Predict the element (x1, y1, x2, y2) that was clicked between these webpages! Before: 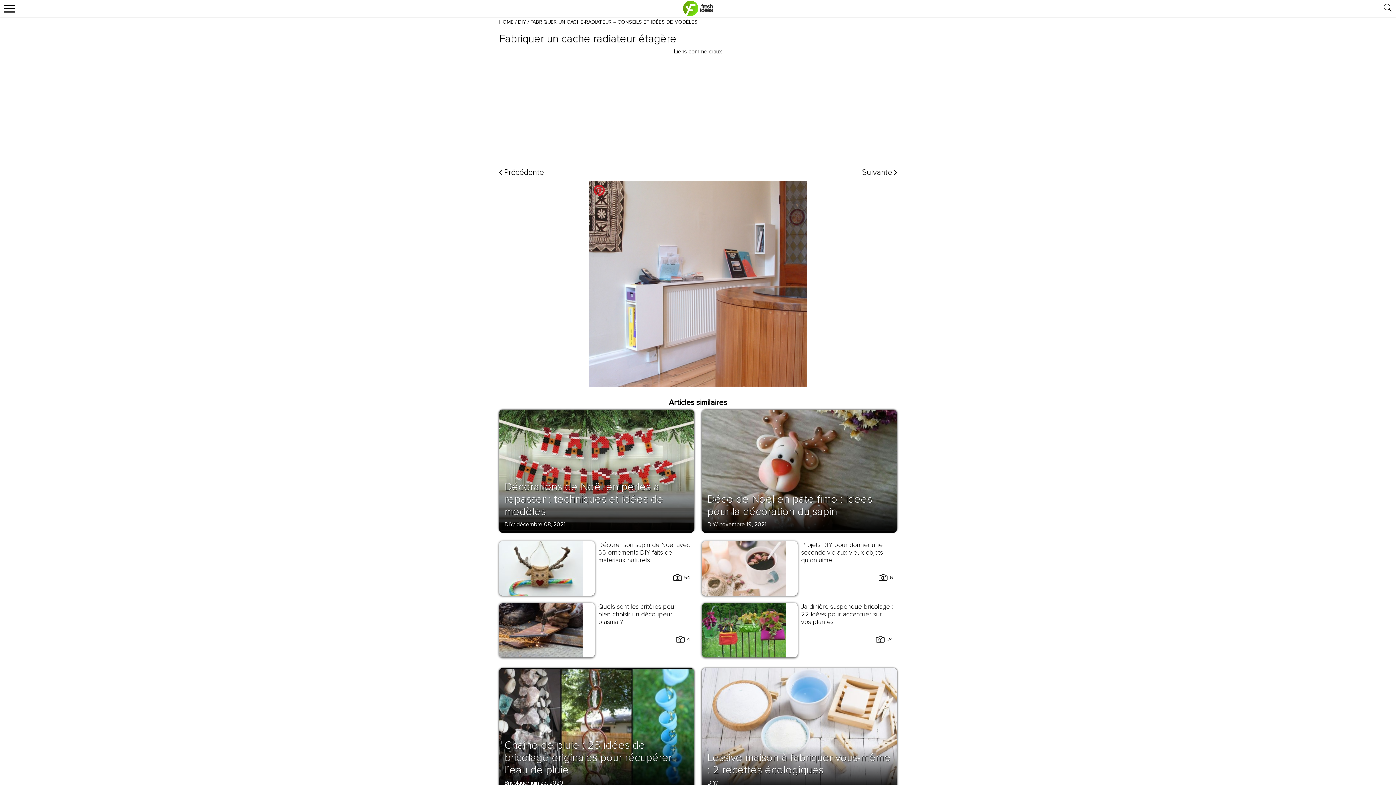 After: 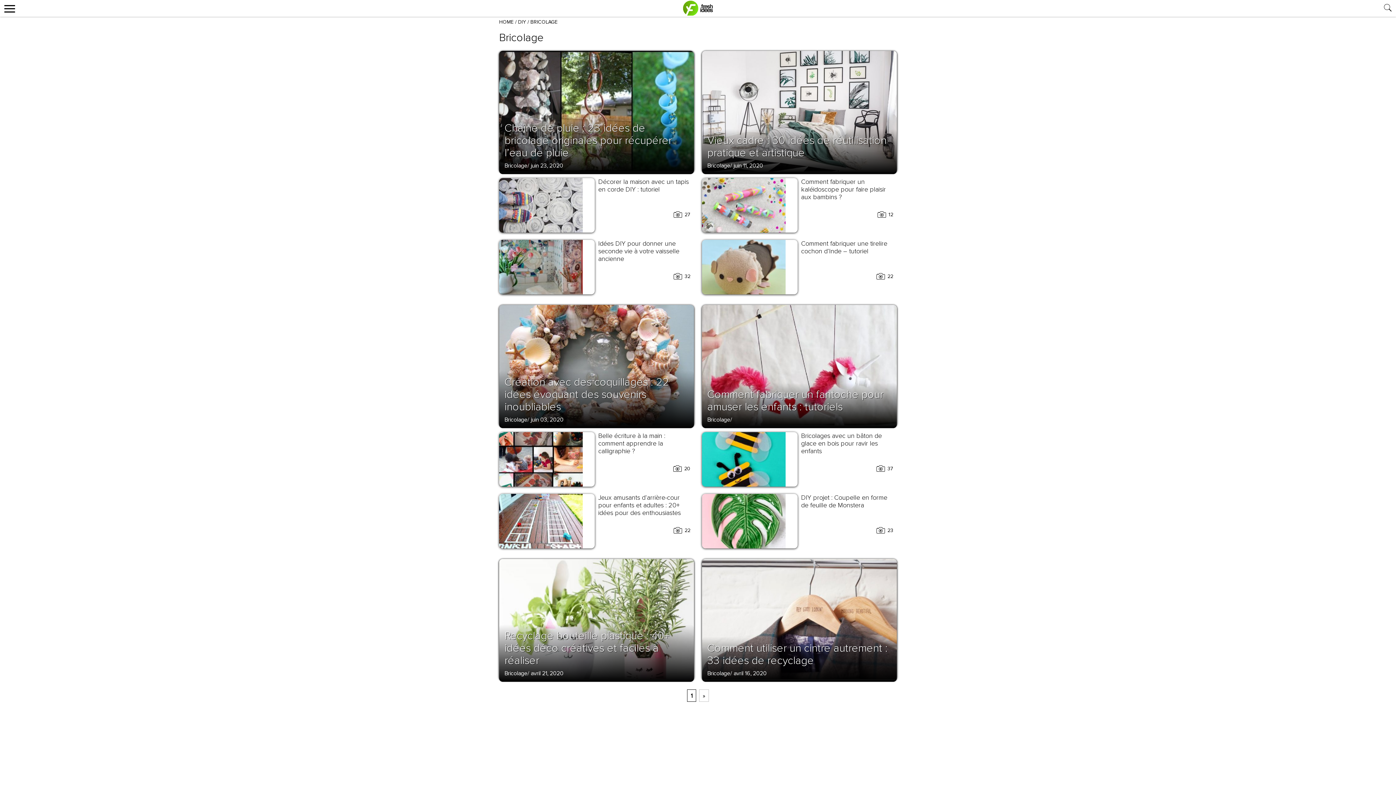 Action: bbox: (504, 779, 527, 786) label: Bricolage